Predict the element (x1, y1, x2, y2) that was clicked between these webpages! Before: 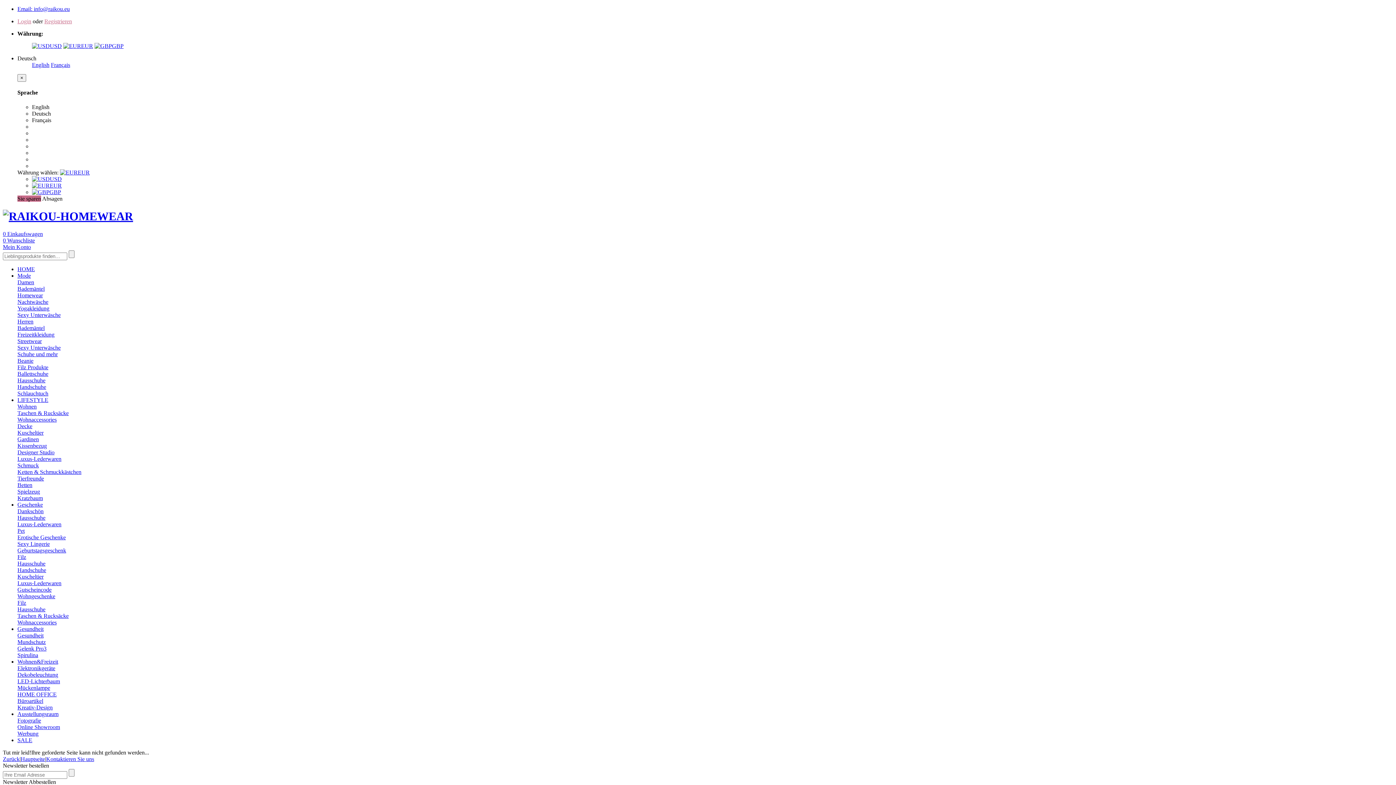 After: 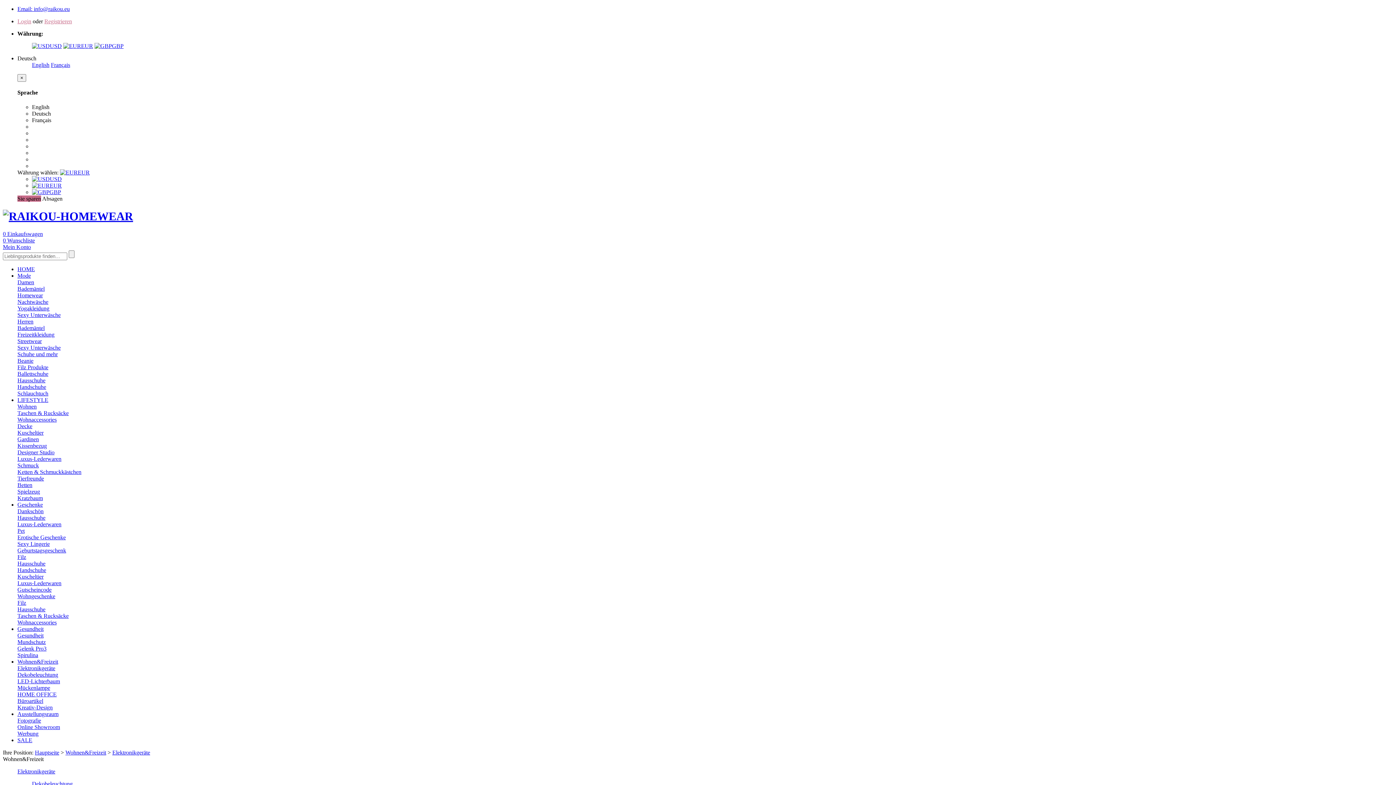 Action: bbox: (17, 665, 55, 671) label: Elektronikgeräte